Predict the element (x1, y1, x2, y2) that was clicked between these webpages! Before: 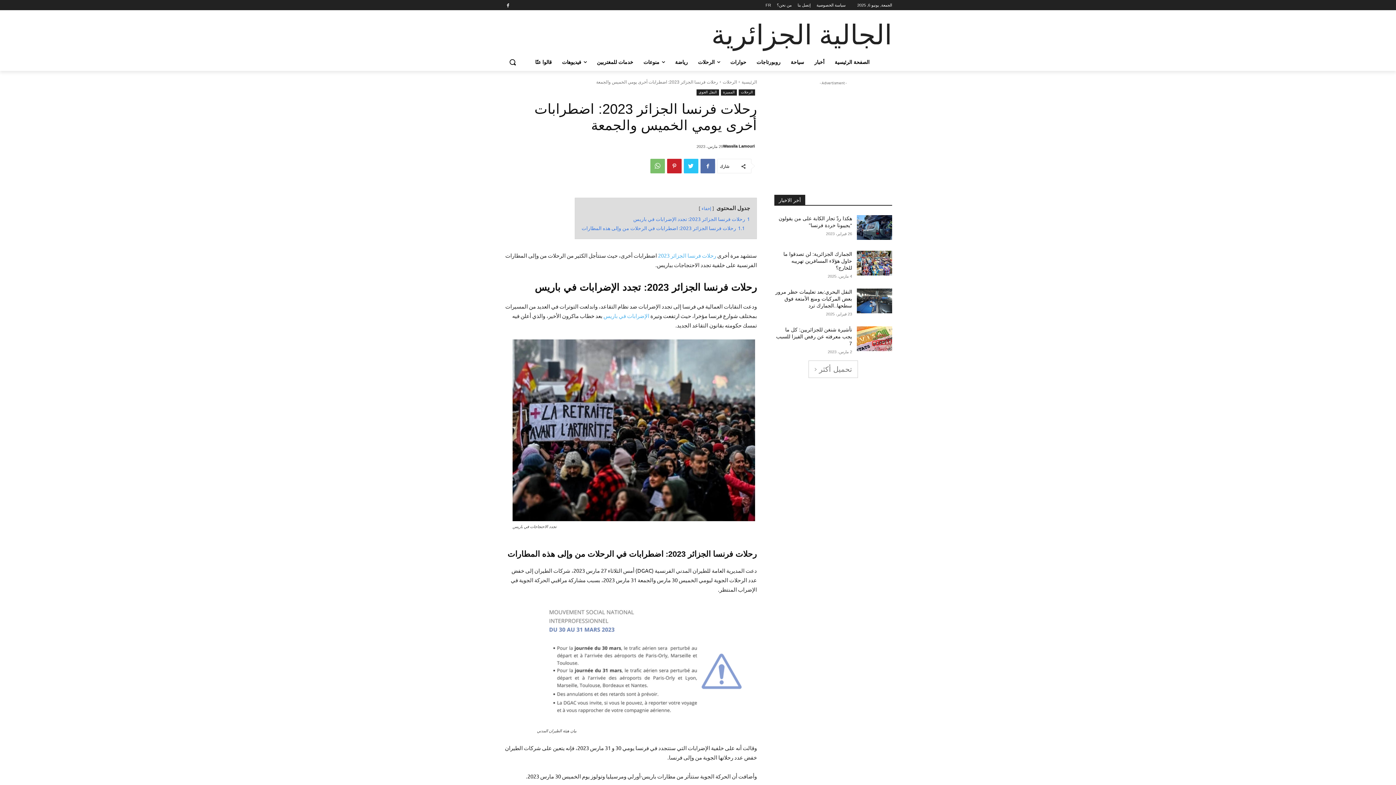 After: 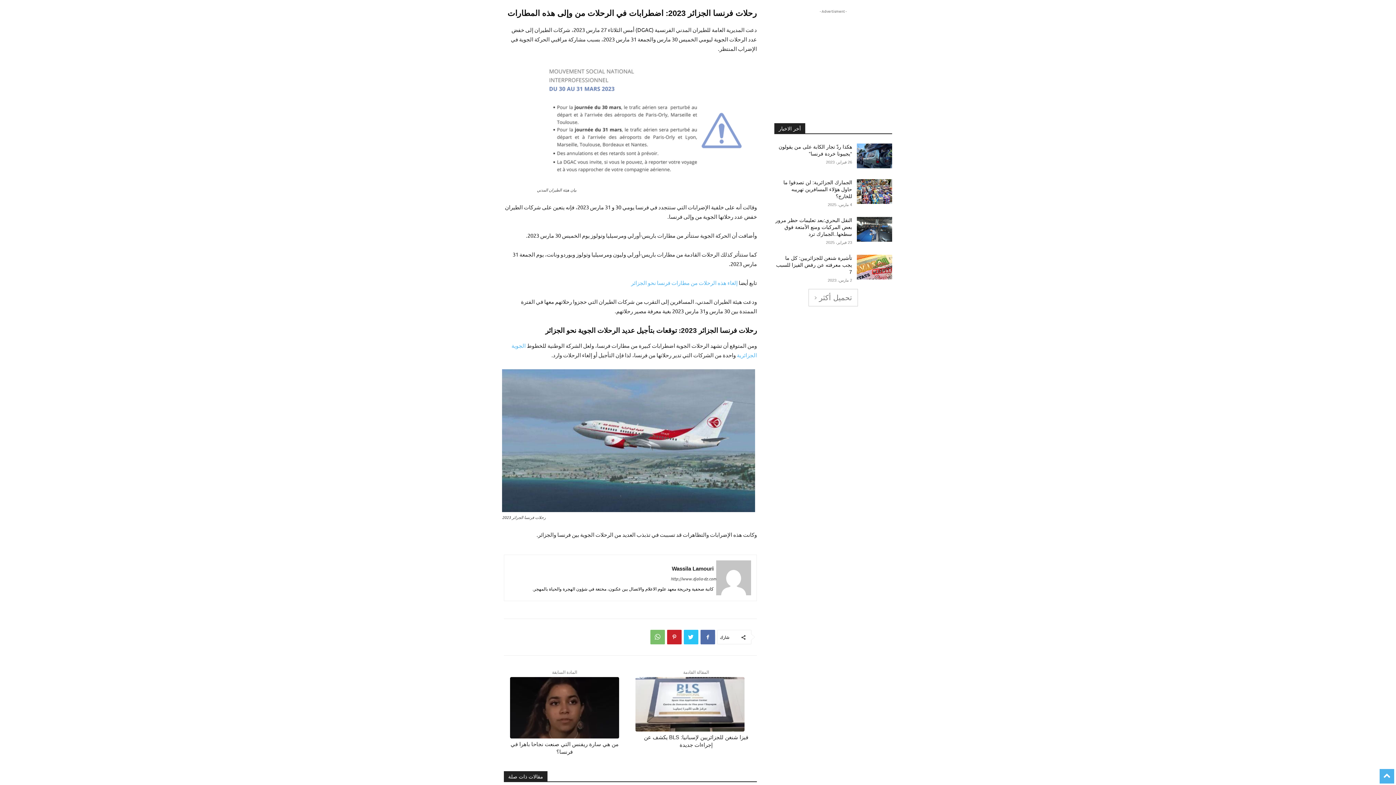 Action: bbox: (581, 224, 745, 231) label: 1.1 رحلات فرنسا الجزائر 2023: اضطرابات في الرحلات من وإلى هذه المطارات